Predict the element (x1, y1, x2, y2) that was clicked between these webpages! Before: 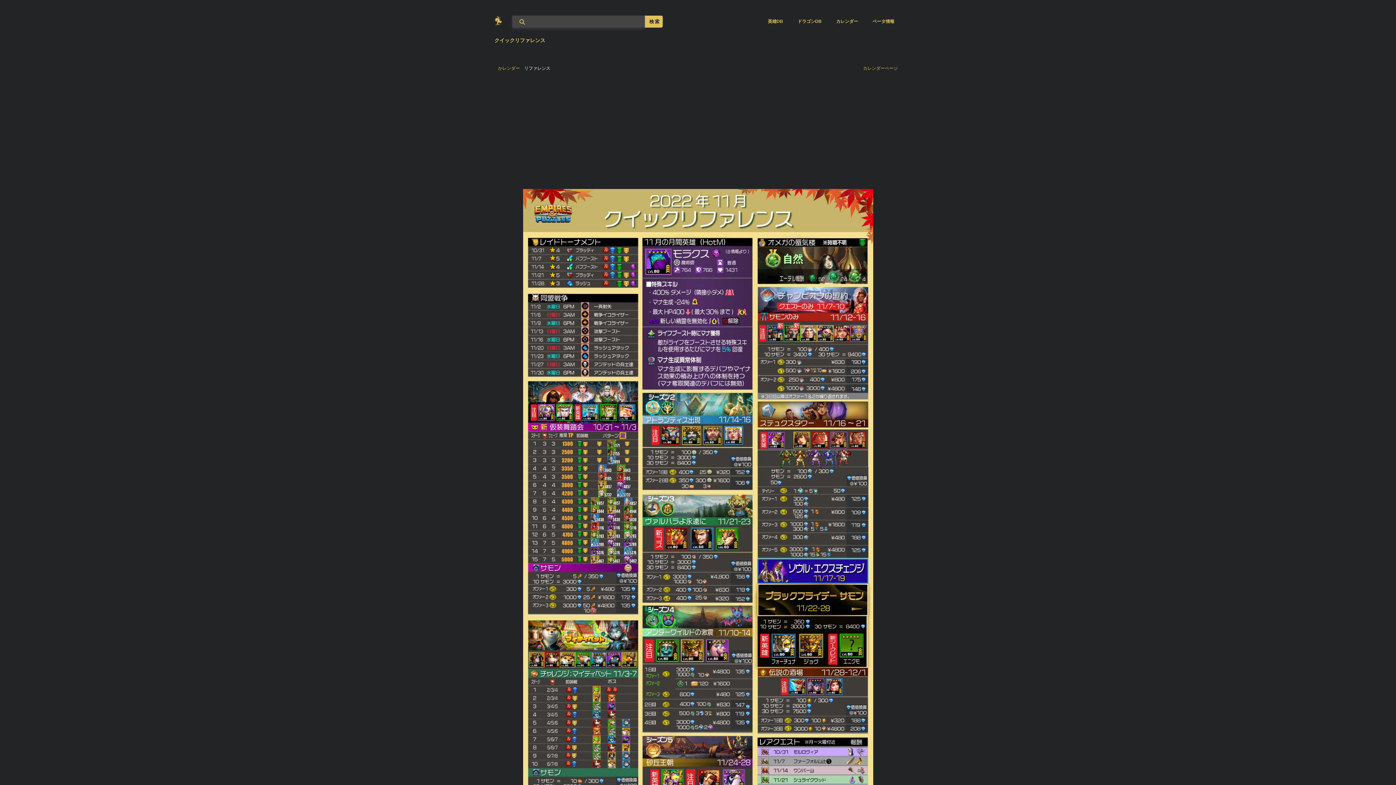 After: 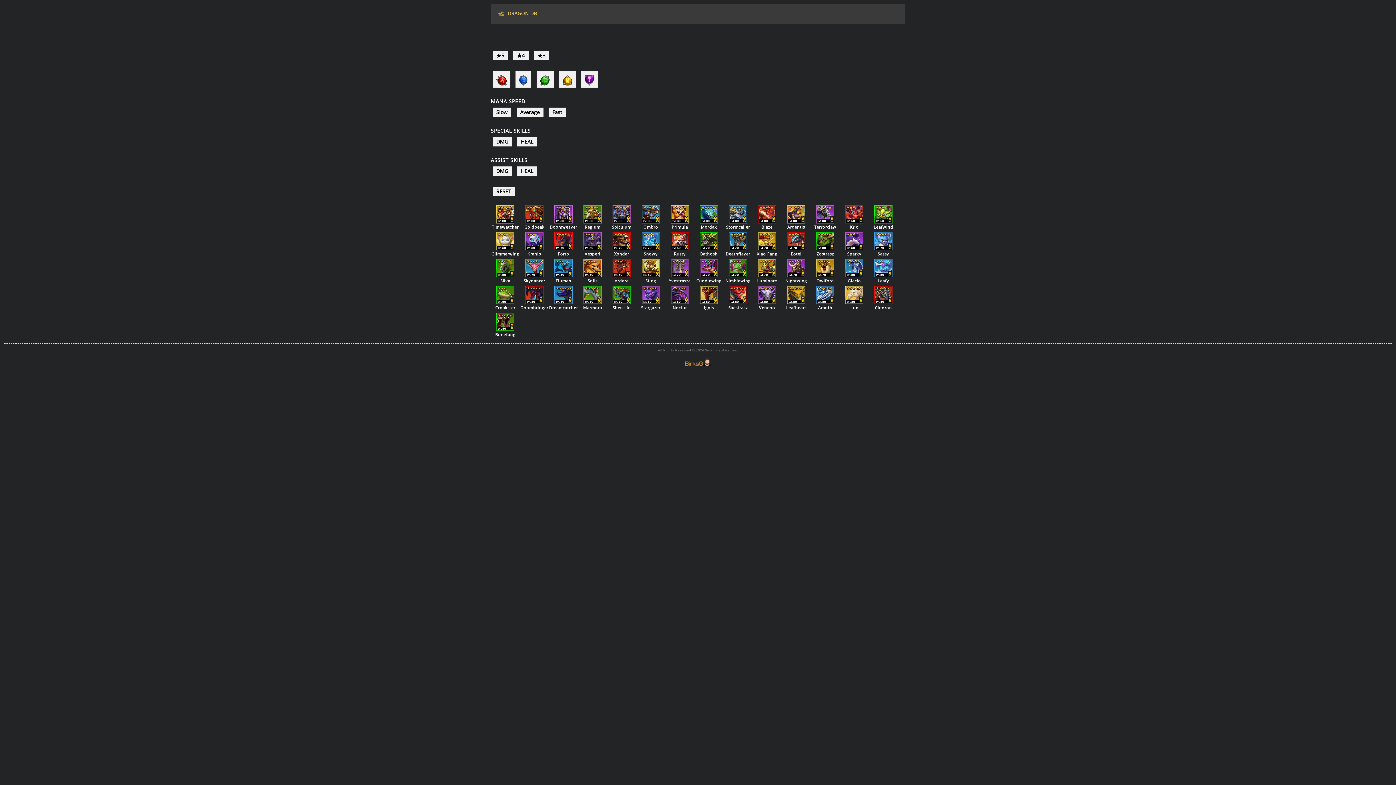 Action: bbox: (792, 14, 827, 28) label: ドラゴンDB